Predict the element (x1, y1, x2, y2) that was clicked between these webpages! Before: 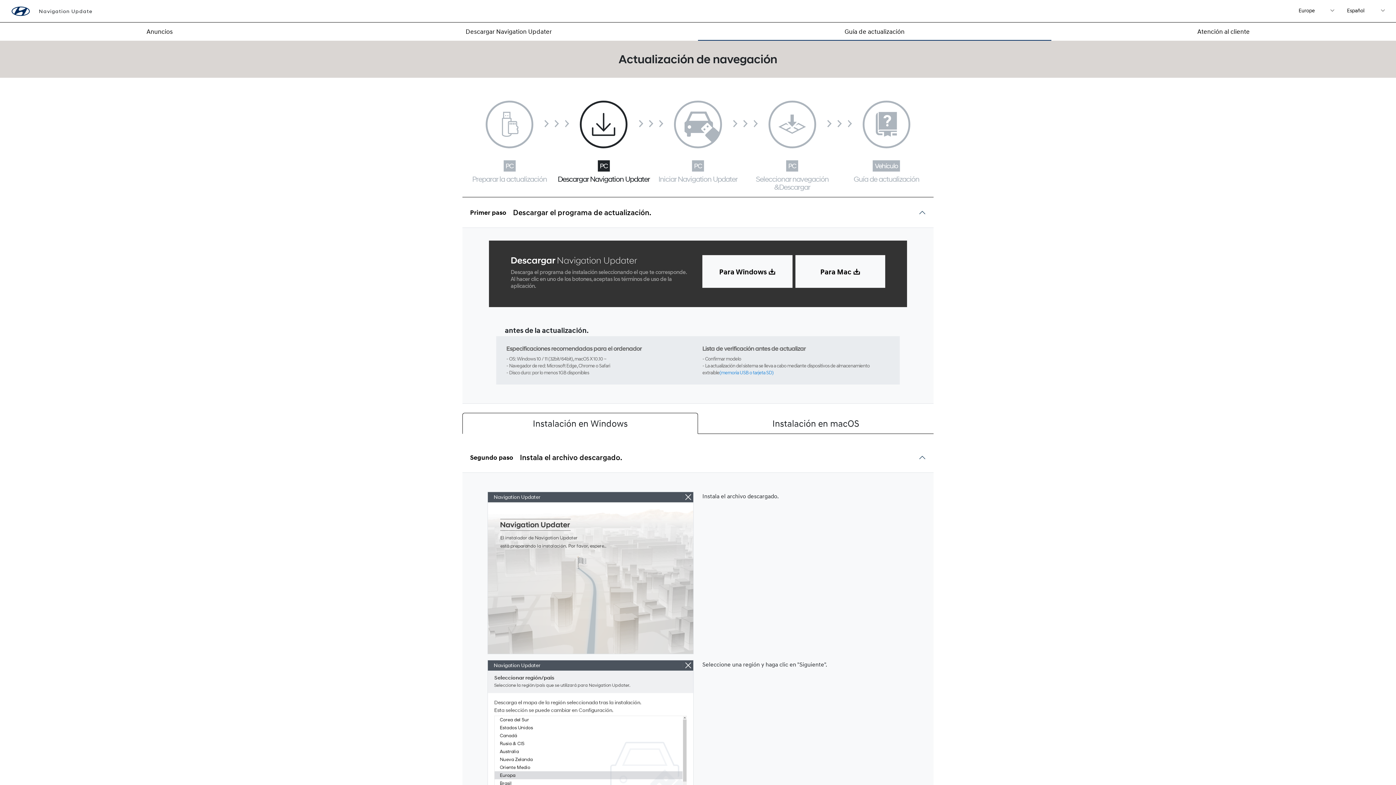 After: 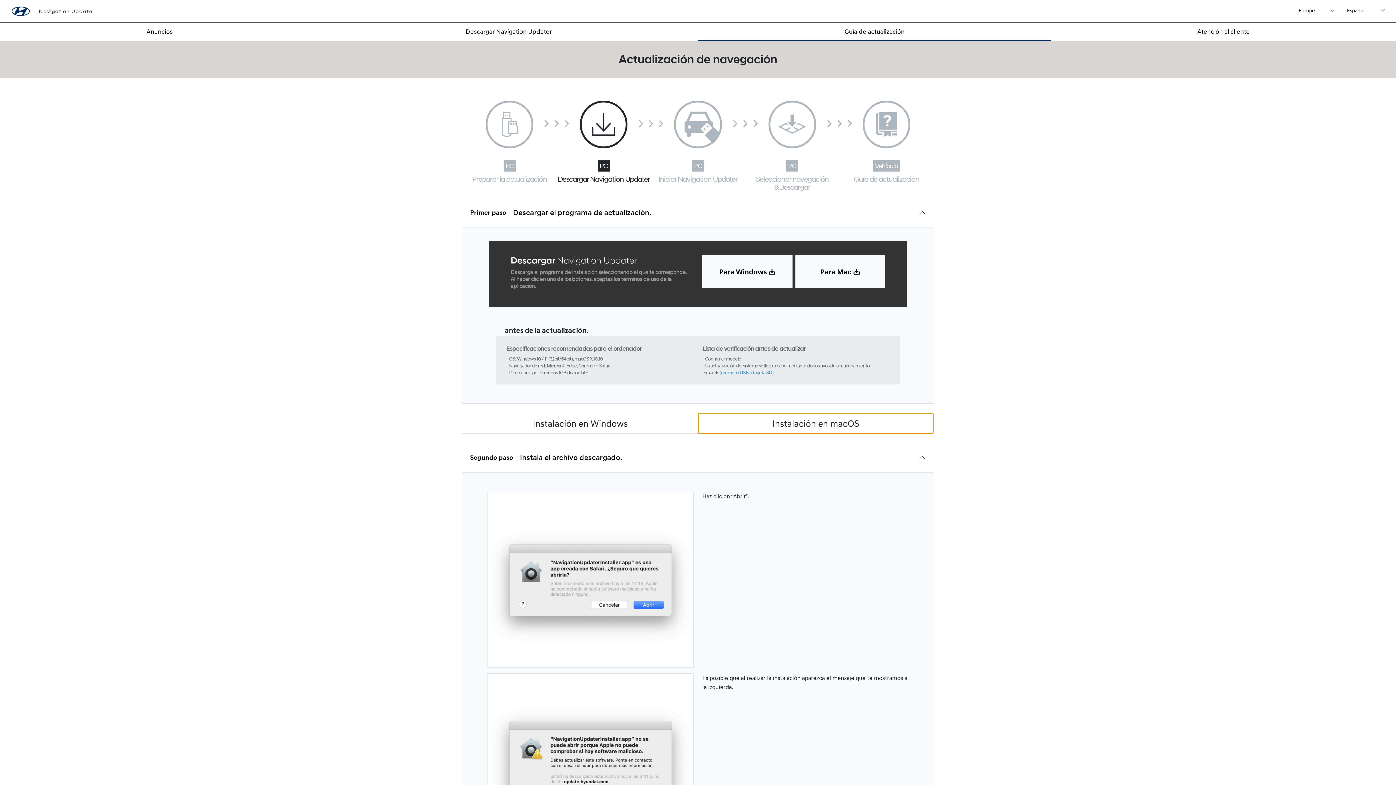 Action: bbox: (698, 412, 933, 434) label: Instalación en macOS